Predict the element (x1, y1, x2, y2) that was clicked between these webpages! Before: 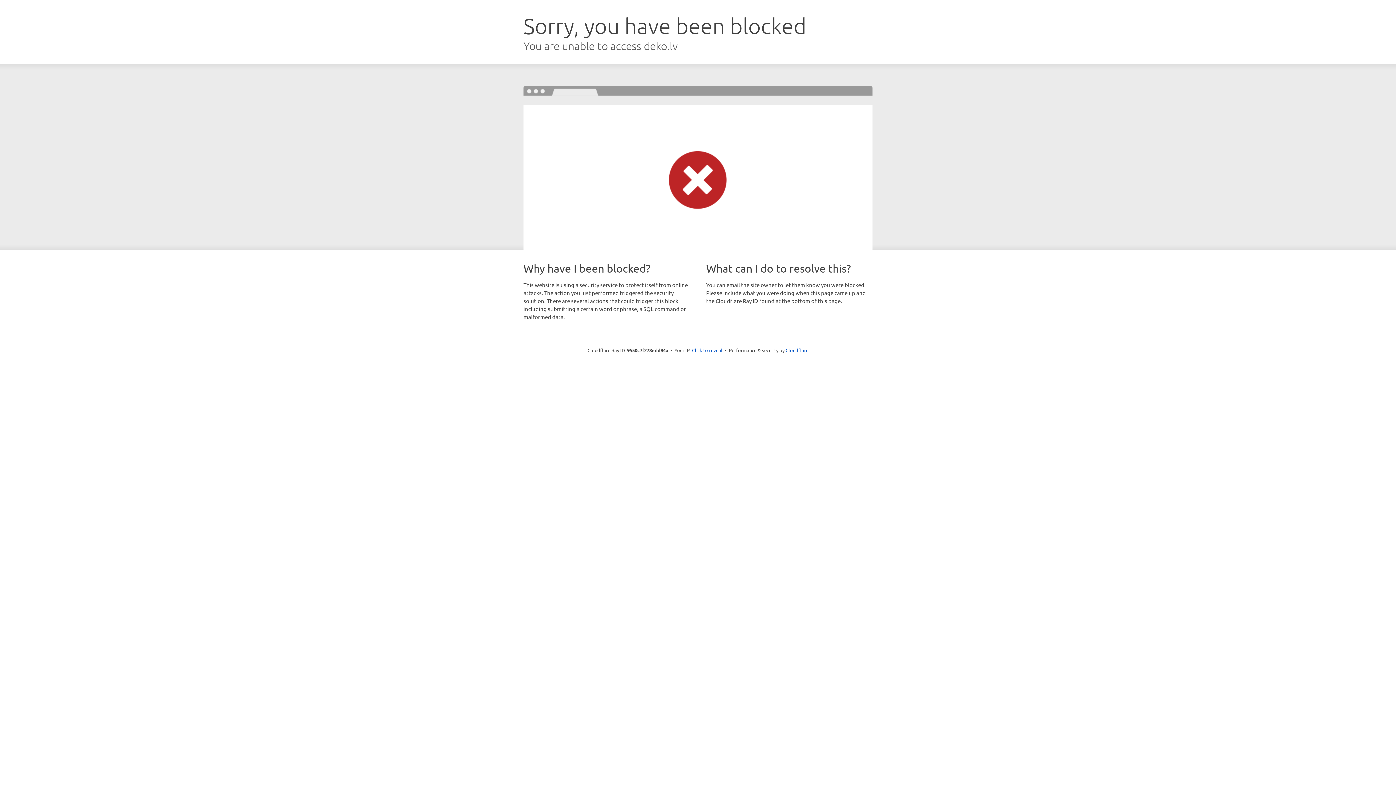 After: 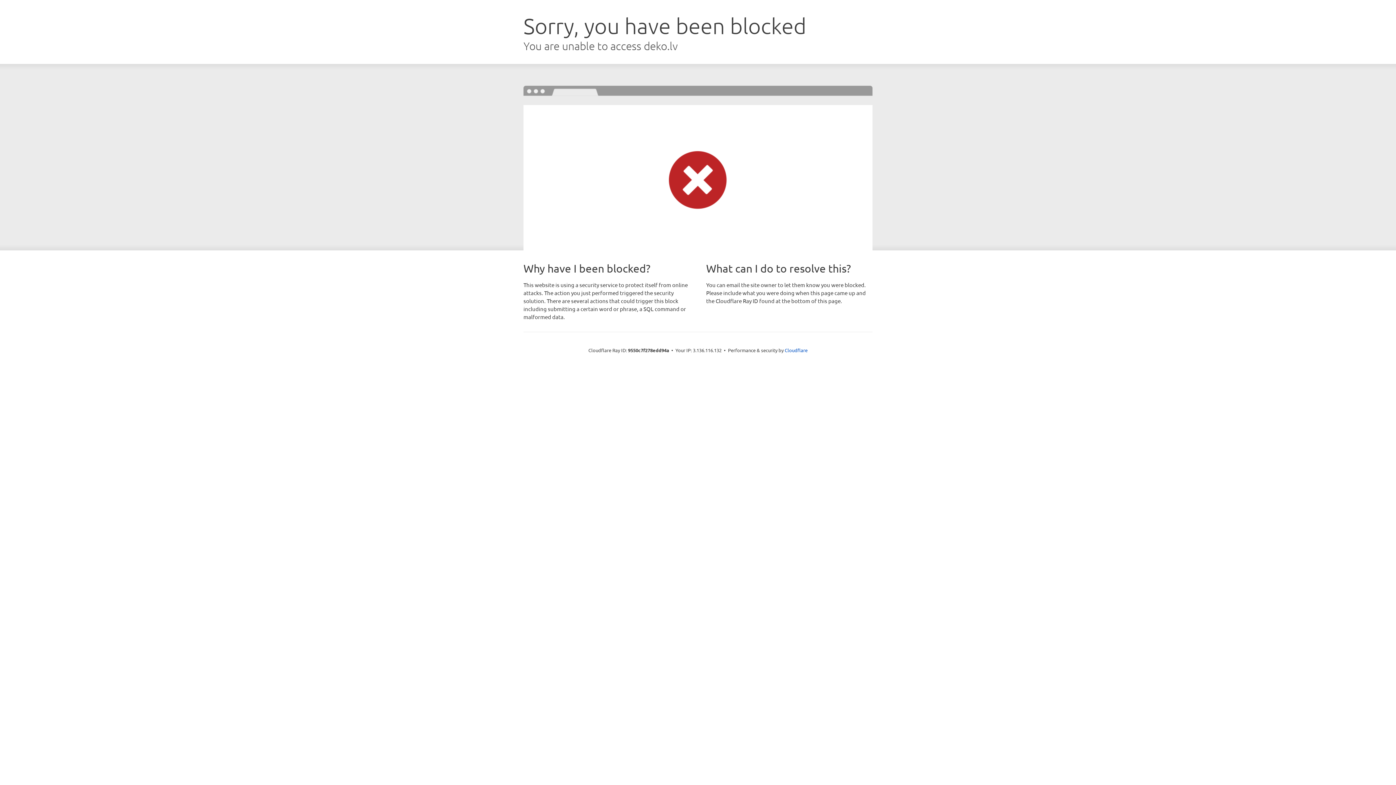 Action: bbox: (692, 346, 722, 353) label: Click to reveal